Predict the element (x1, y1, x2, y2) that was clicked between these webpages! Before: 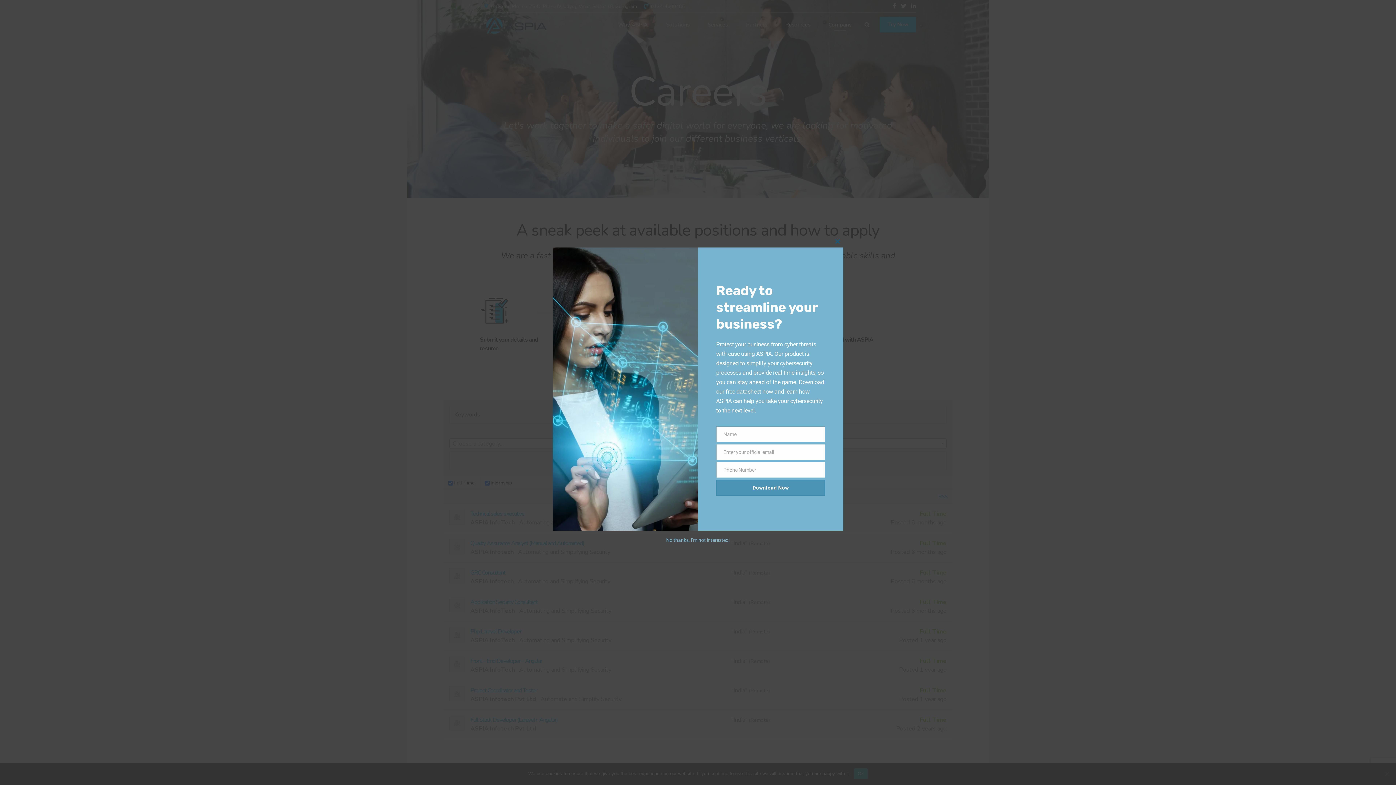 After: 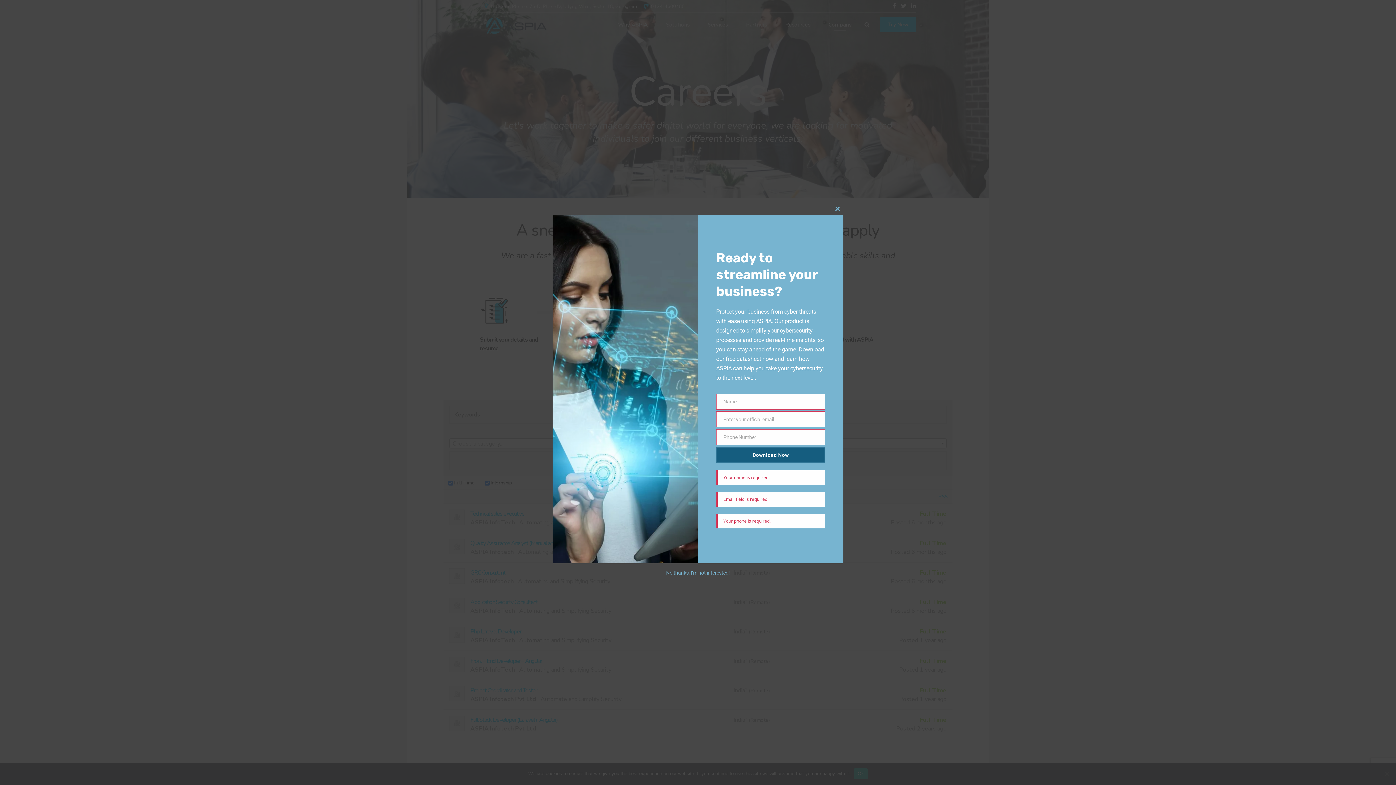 Action: bbox: (716, 479, 825, 495) label: Download Now